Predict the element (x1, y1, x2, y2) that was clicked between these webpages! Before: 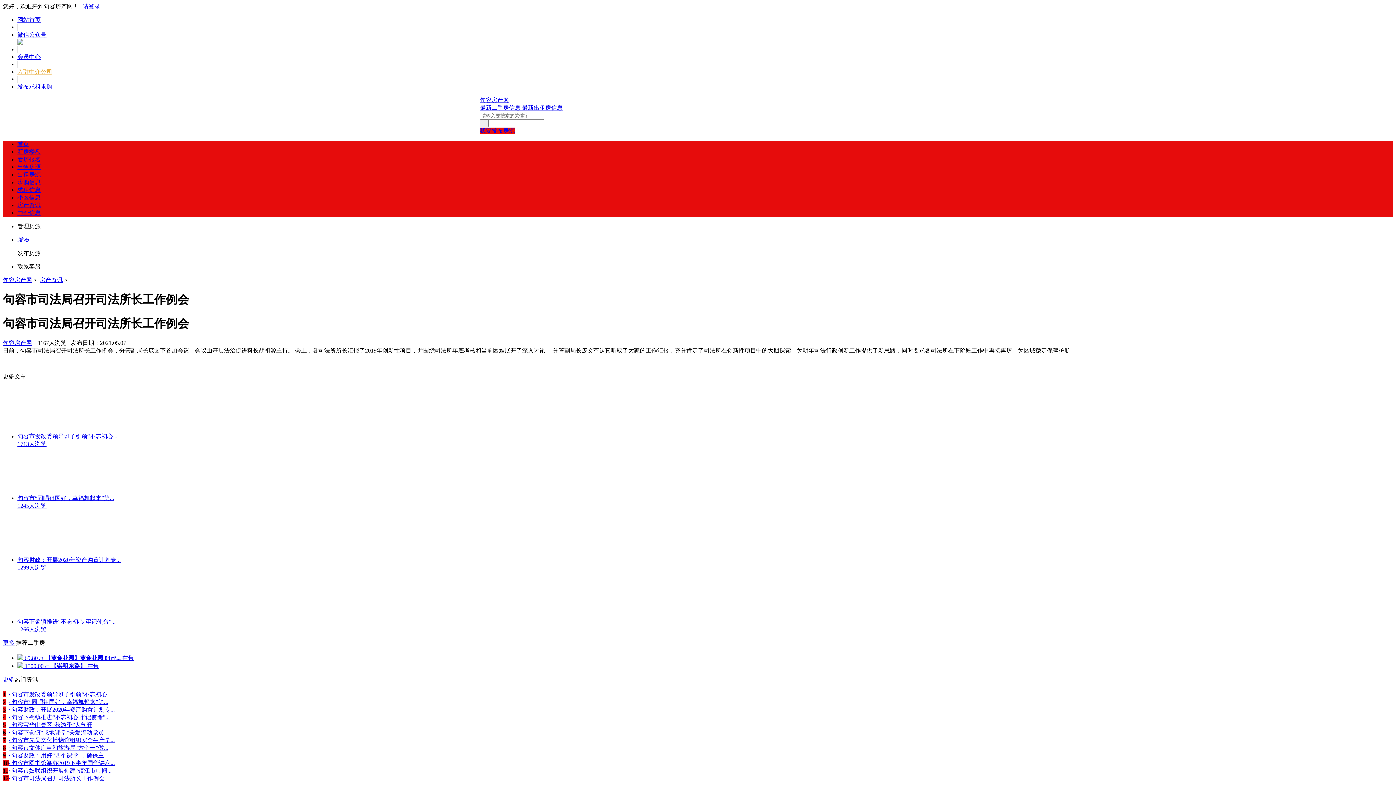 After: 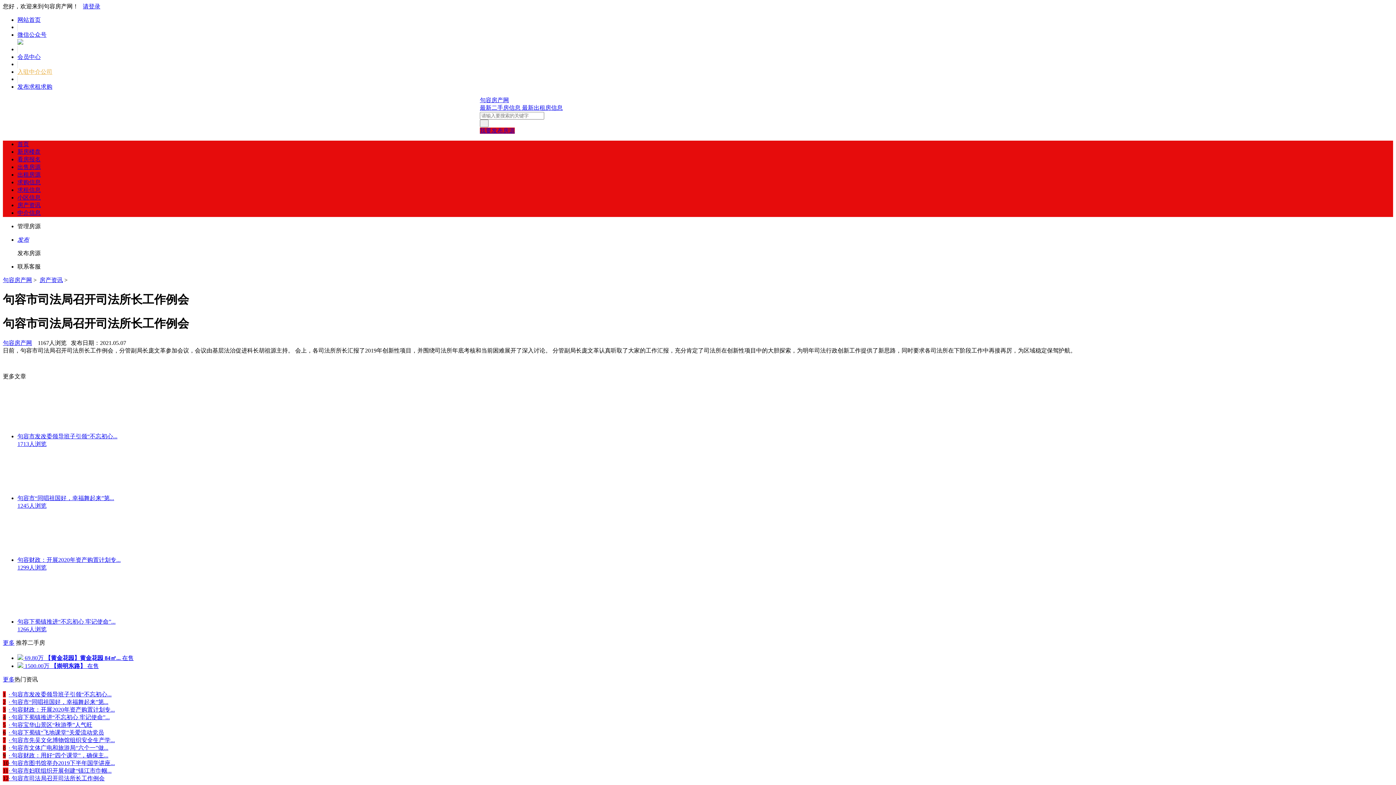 Action: bbox: (17, 655, 45, 661) label:  69.80万 